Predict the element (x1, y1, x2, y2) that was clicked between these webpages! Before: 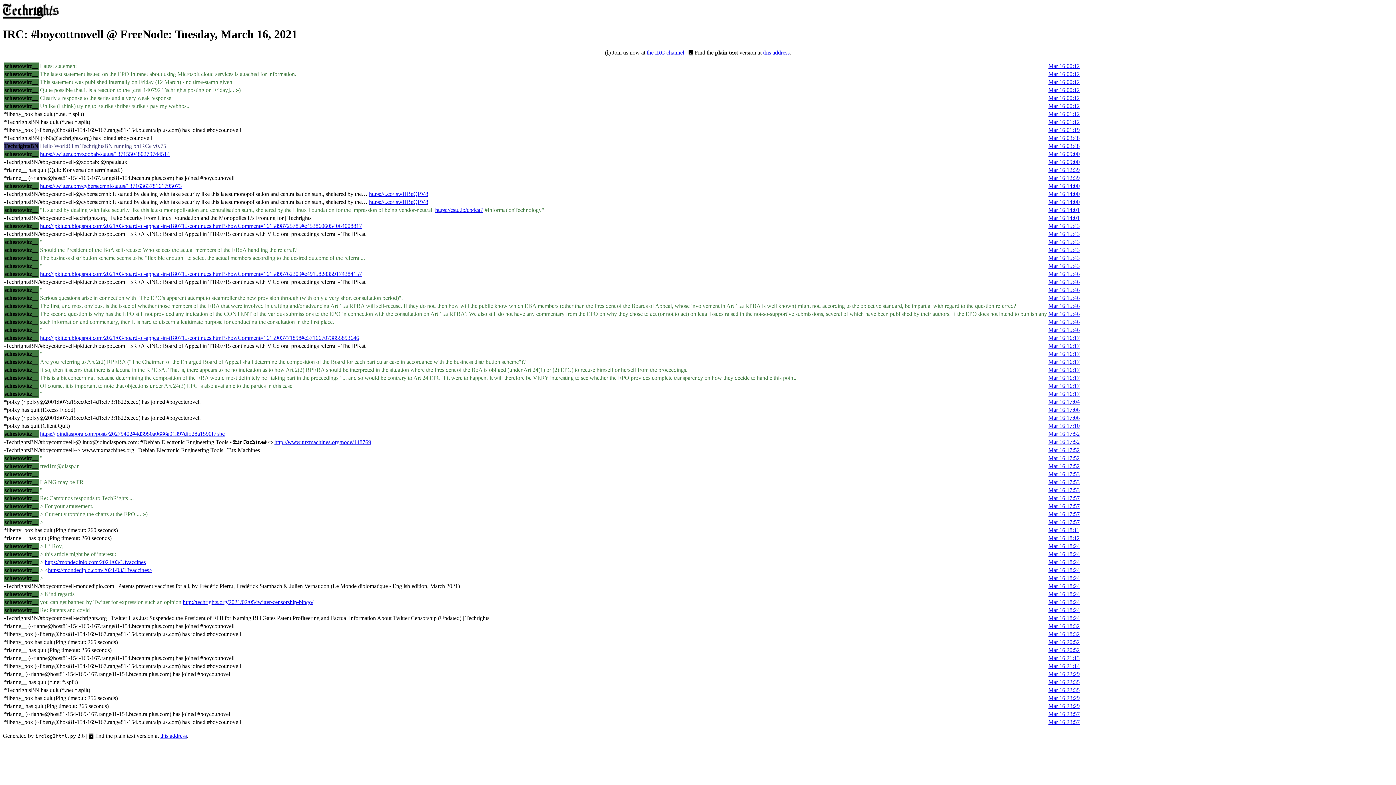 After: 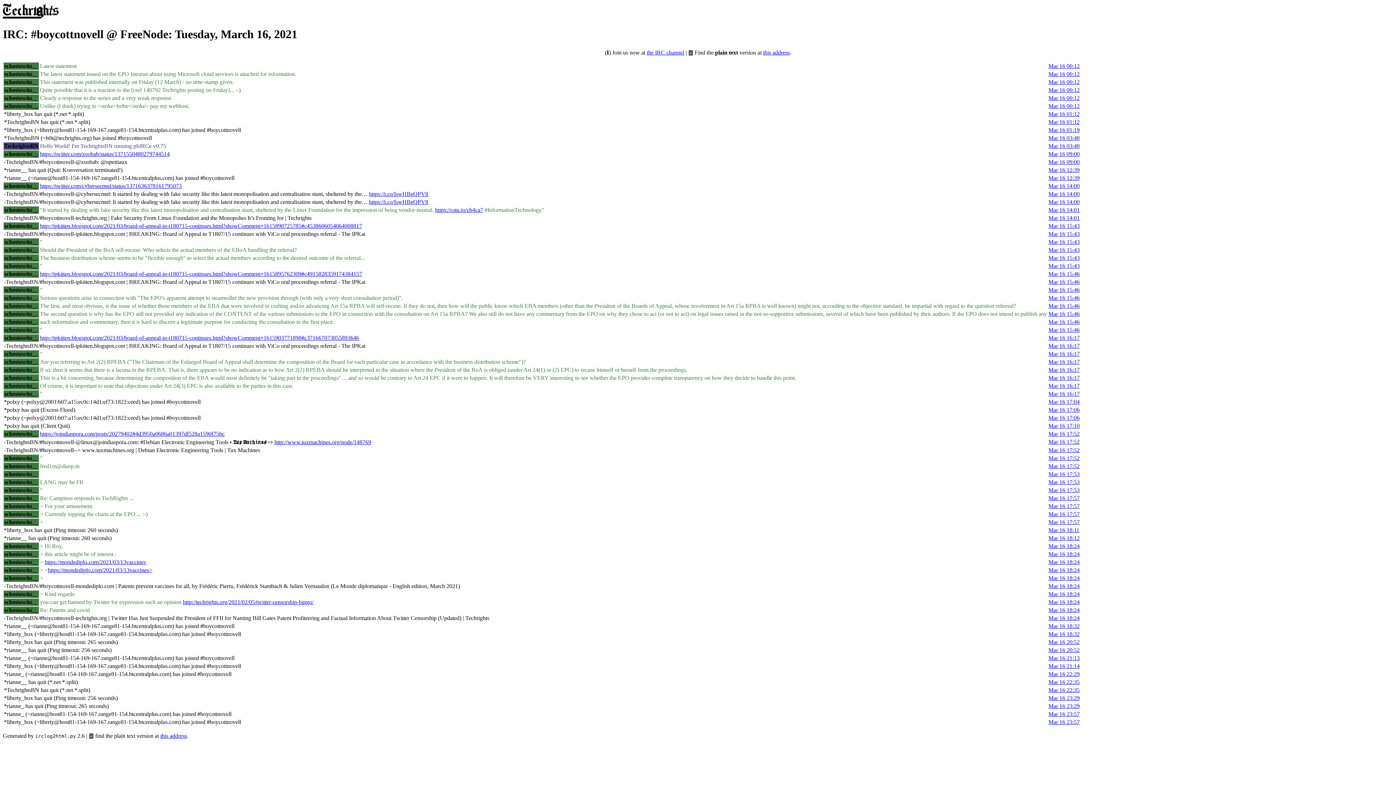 Action: bbox: (1048, 110, 1080, 117) label: Mar 16 01:12